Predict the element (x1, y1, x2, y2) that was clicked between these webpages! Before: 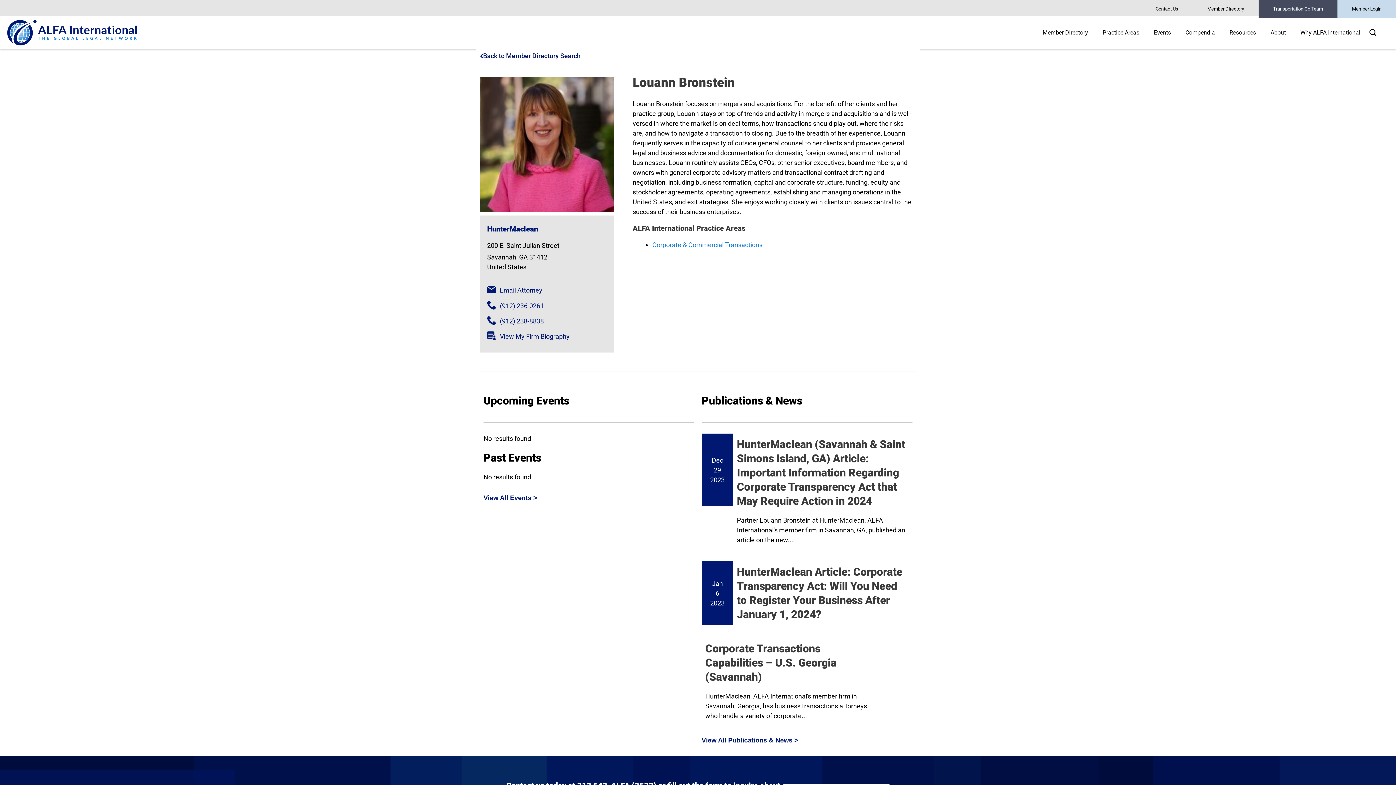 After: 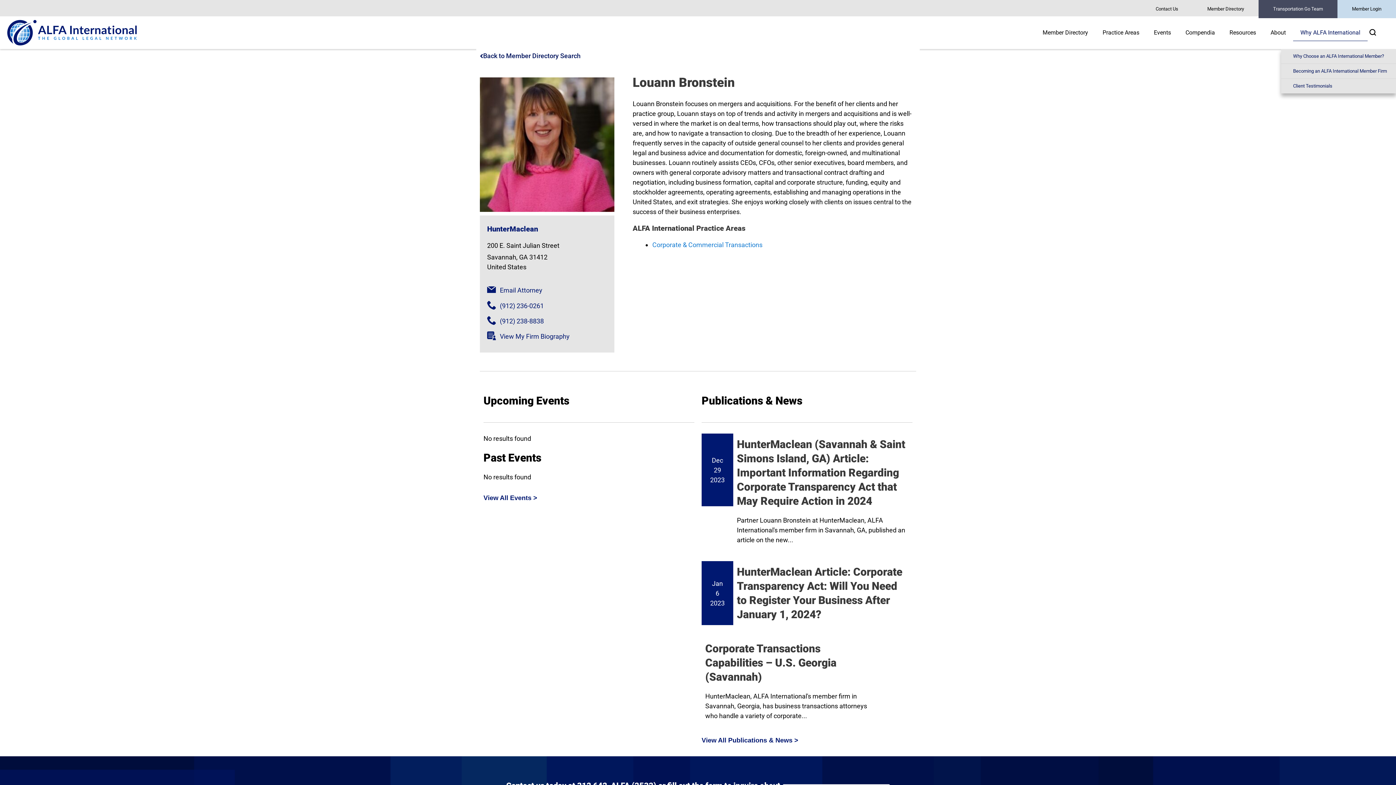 Action: bbox: (1293, 24, 1368, 41) label: Why ALFA International